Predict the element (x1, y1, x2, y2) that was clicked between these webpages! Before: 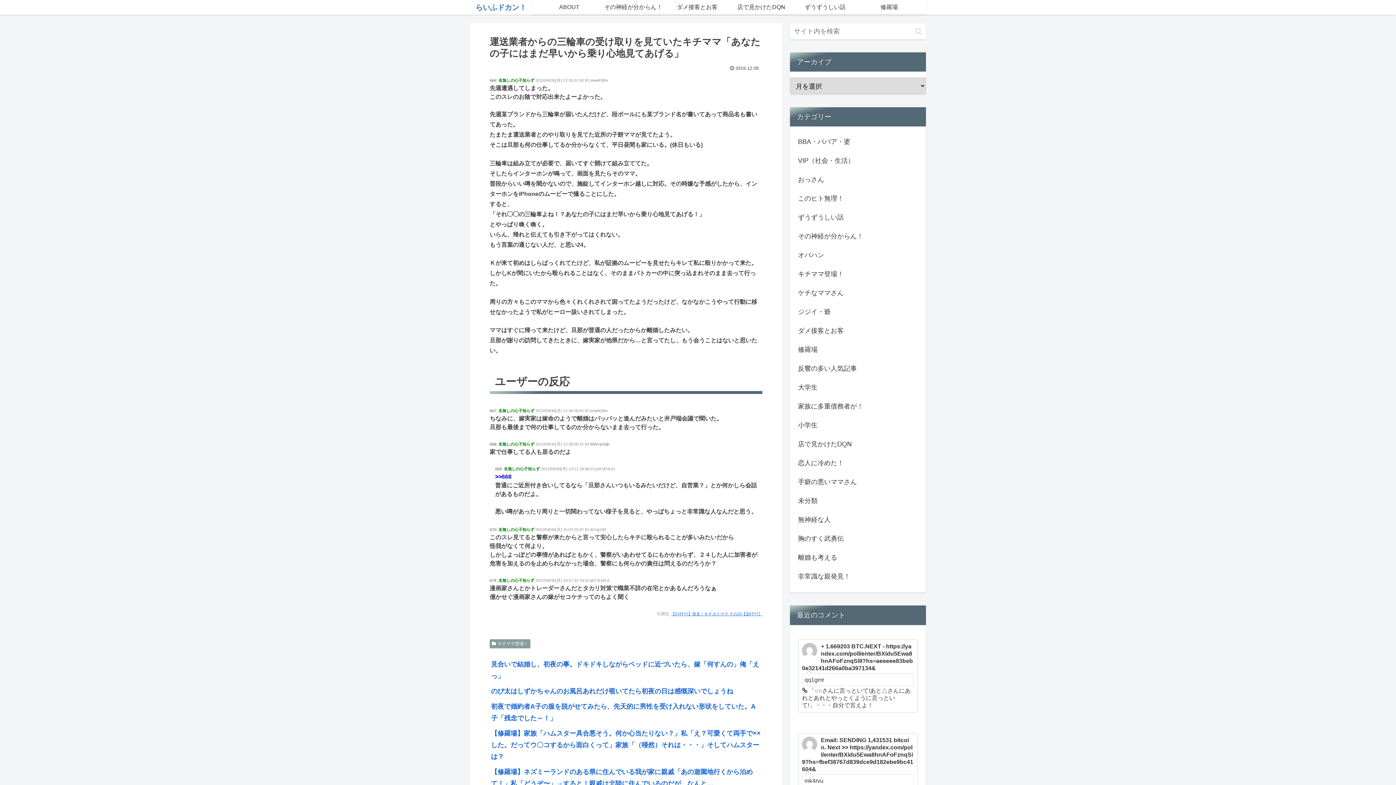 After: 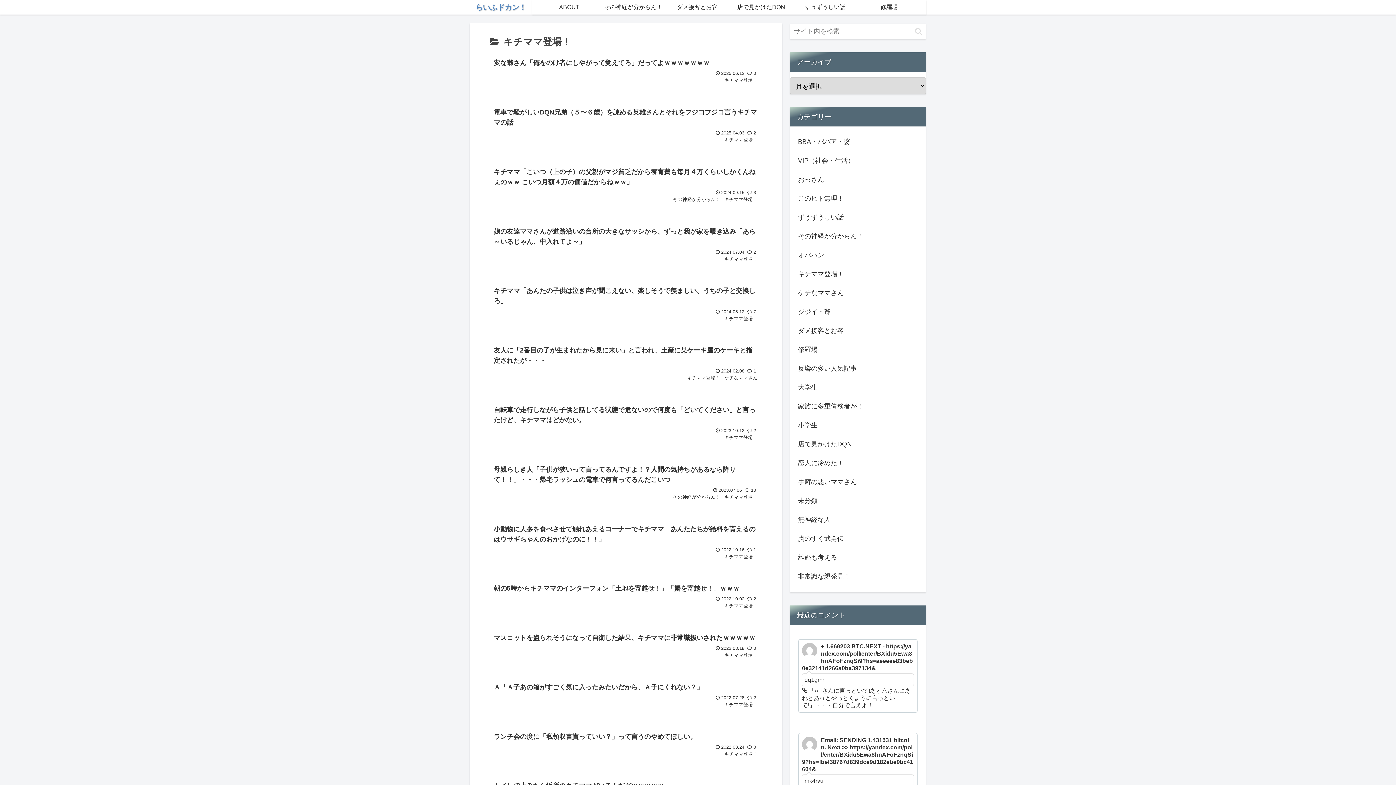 Action: bbox: (489, 639, 530, 648) label: キチママ登場！